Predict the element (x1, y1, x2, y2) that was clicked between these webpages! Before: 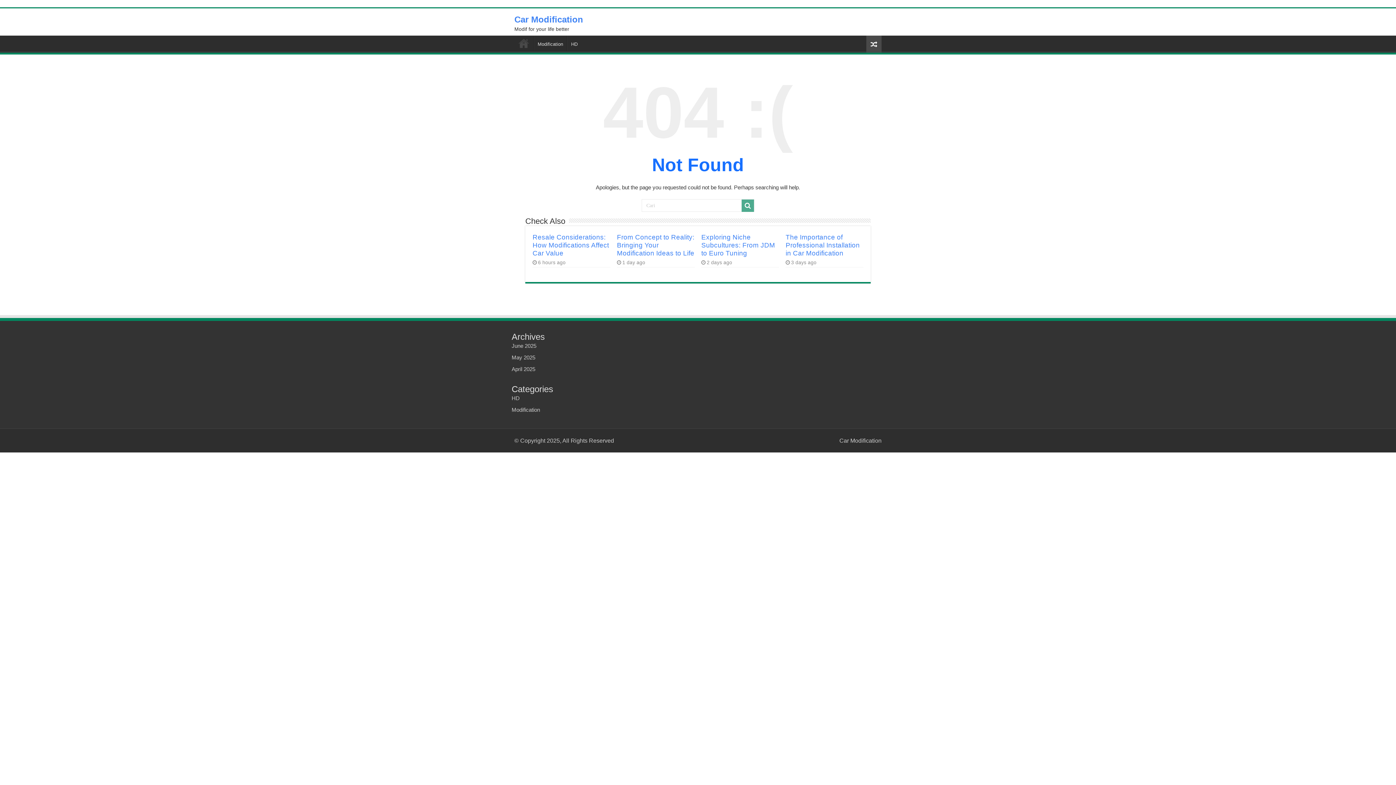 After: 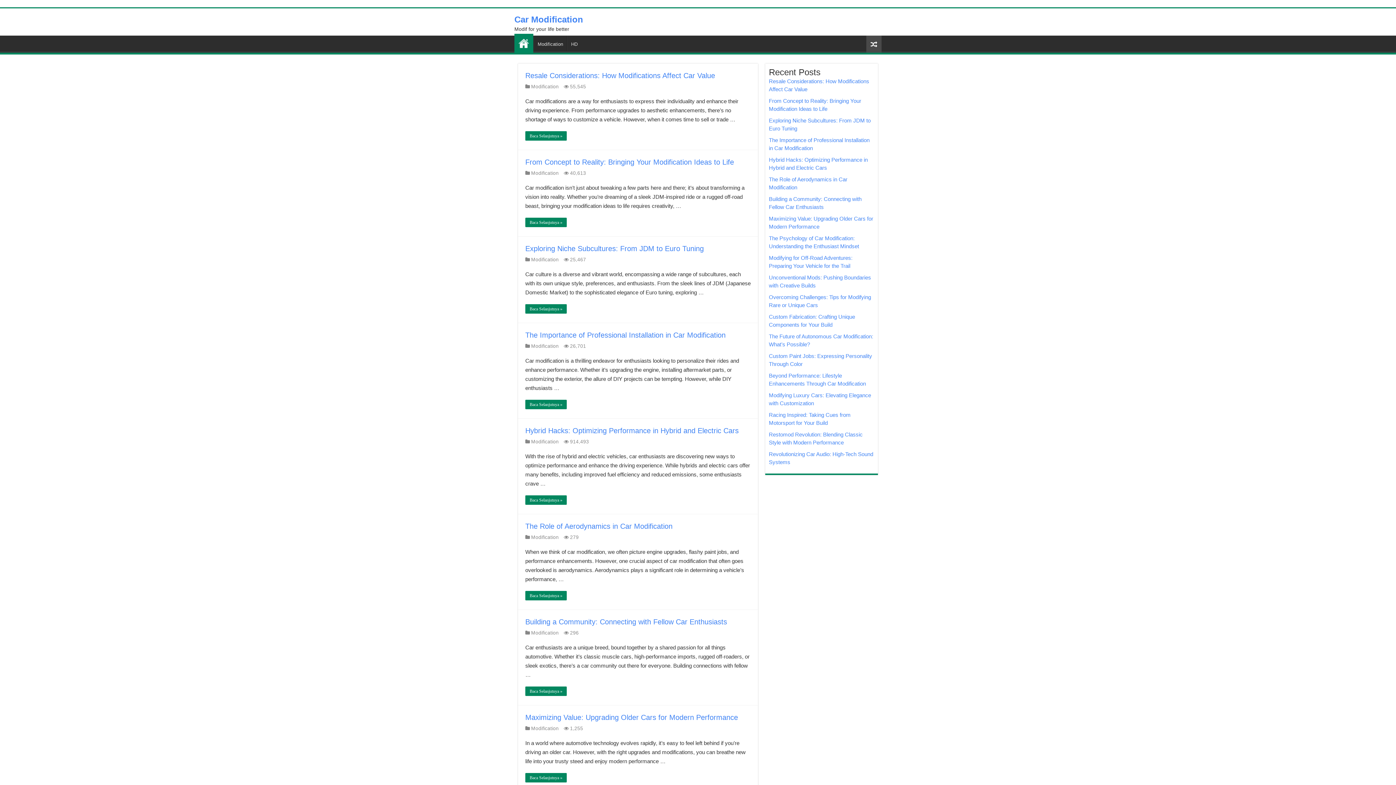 Action: label: Car Modification bbox: (839, 437, 881, 444)